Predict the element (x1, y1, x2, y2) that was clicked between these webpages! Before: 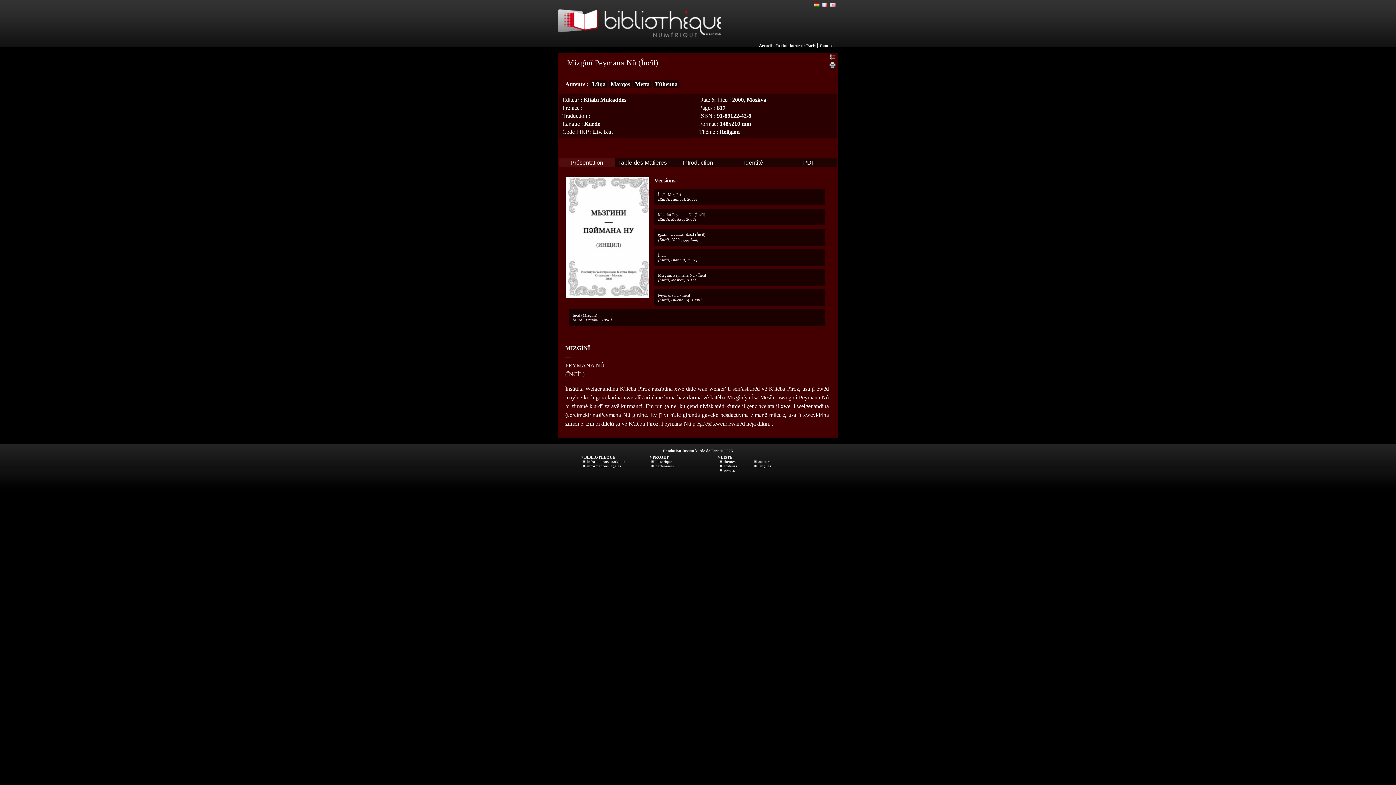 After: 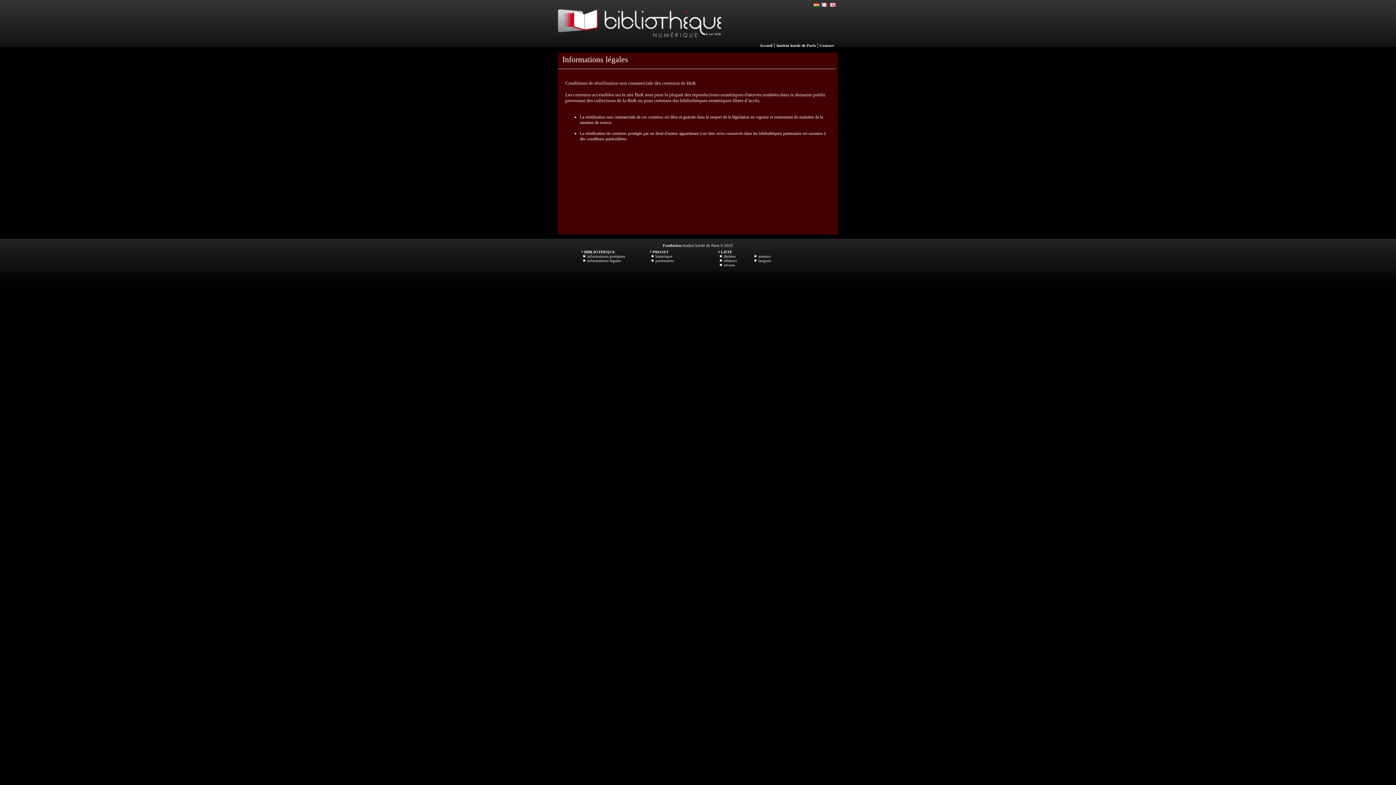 Action: label: informations légales bbox: (586, 463, 621, 469)